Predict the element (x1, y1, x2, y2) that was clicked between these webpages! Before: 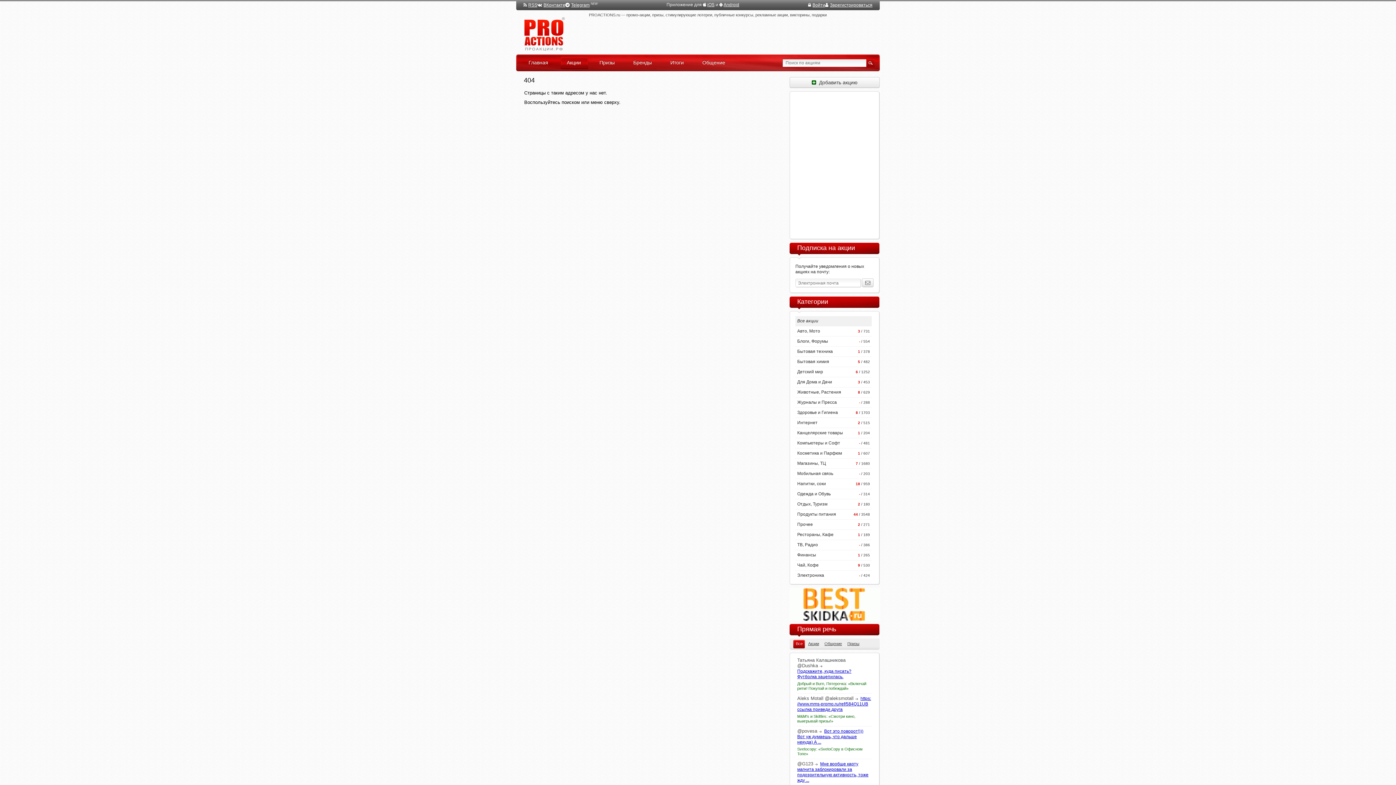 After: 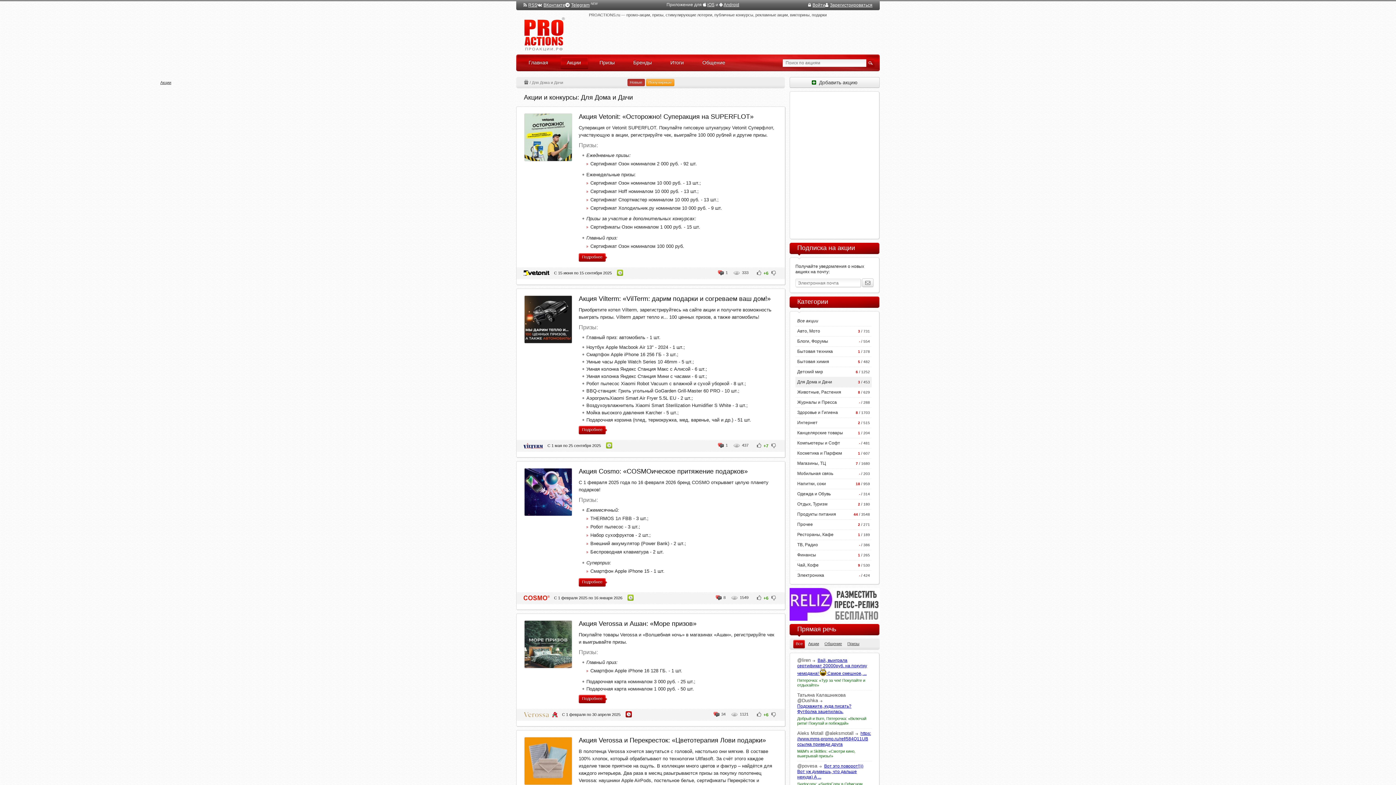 Action: label: Для Дома и Дачи bbox: (795, 377, 872, 387)